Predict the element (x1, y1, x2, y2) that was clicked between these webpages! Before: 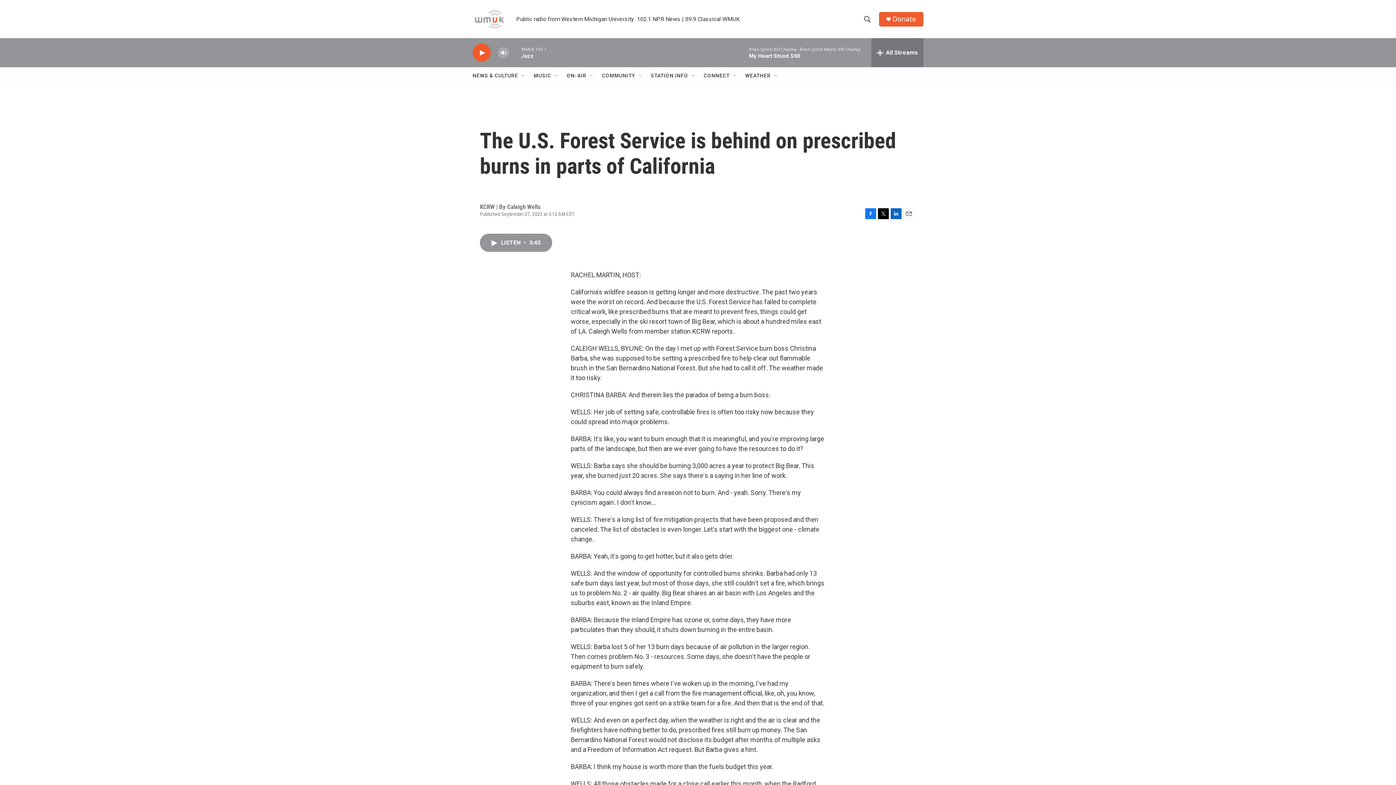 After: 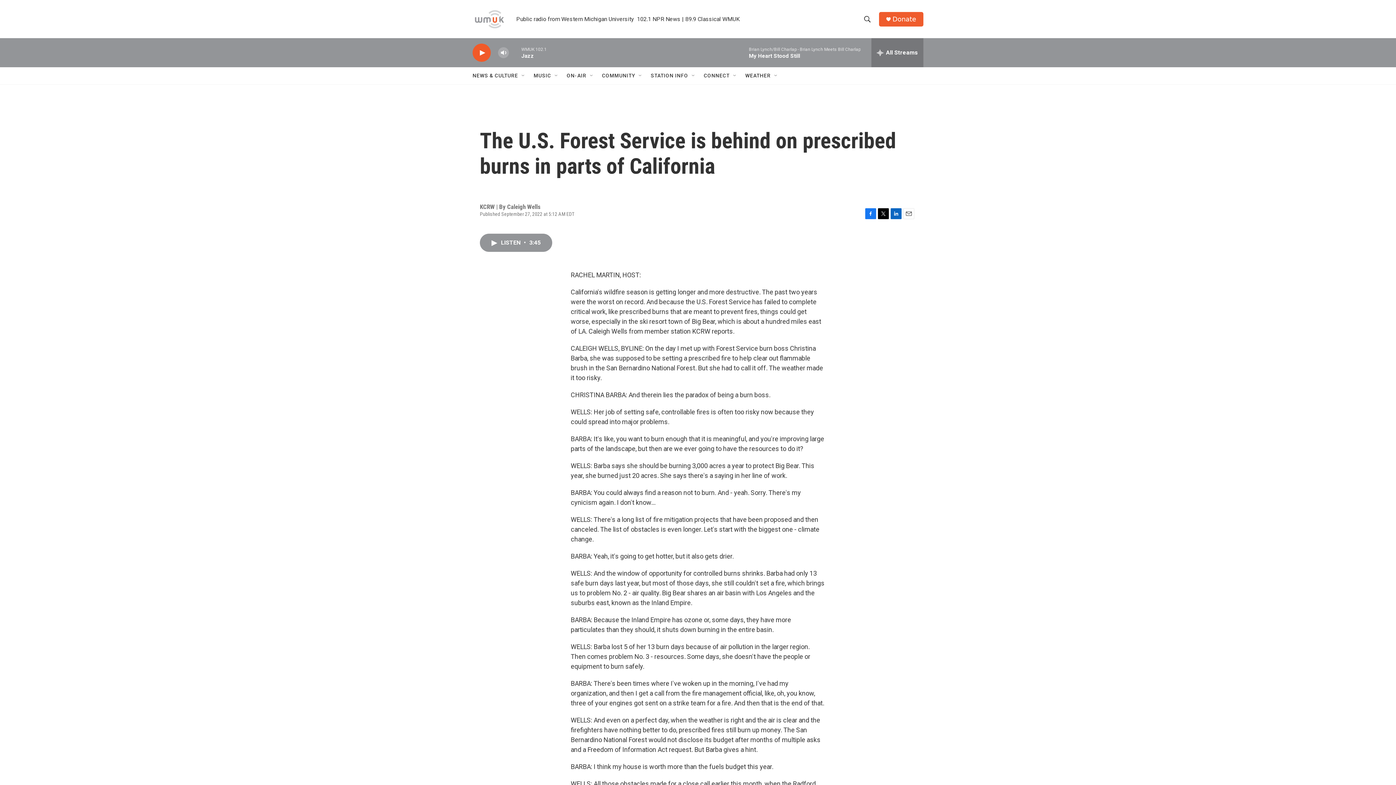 Action: label: Twitter bbox: (878, 208, 889, 219)